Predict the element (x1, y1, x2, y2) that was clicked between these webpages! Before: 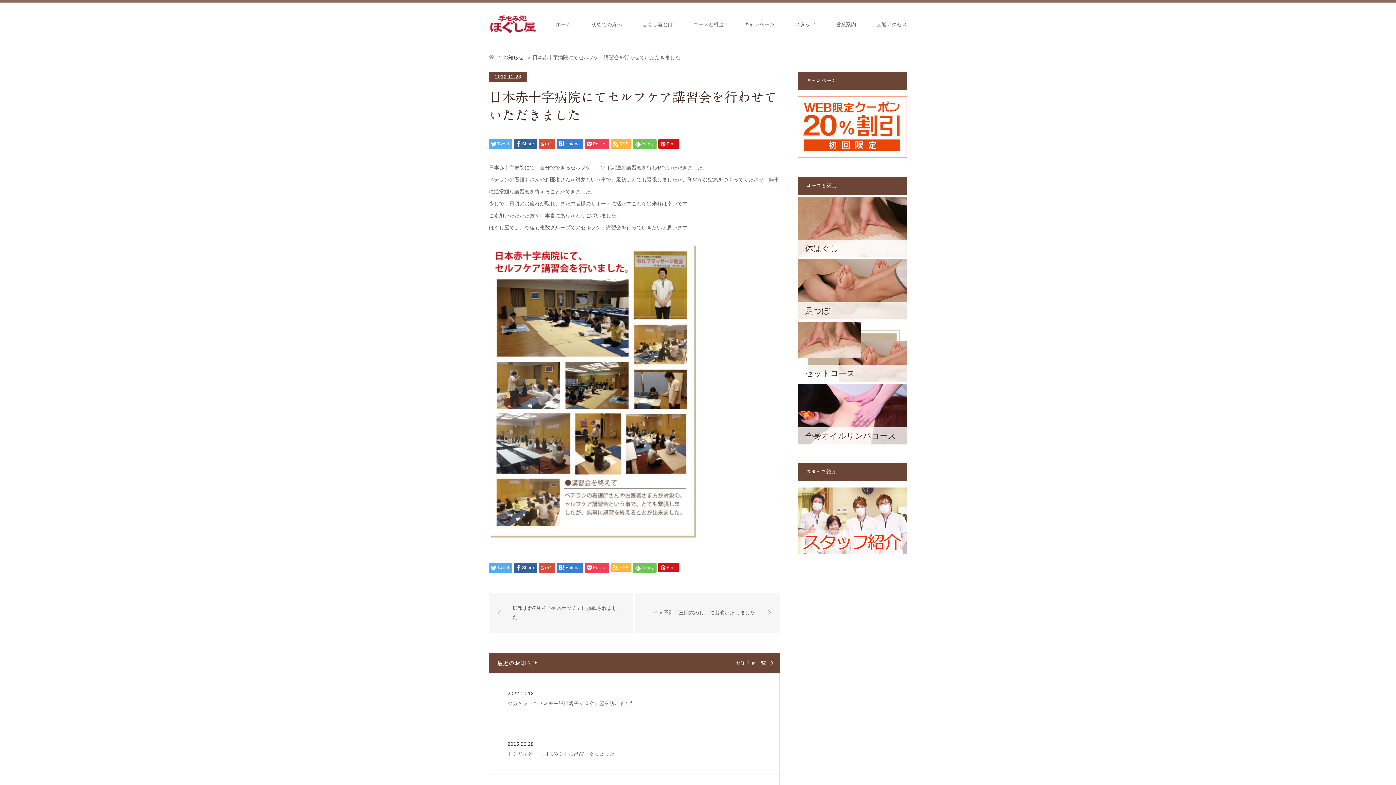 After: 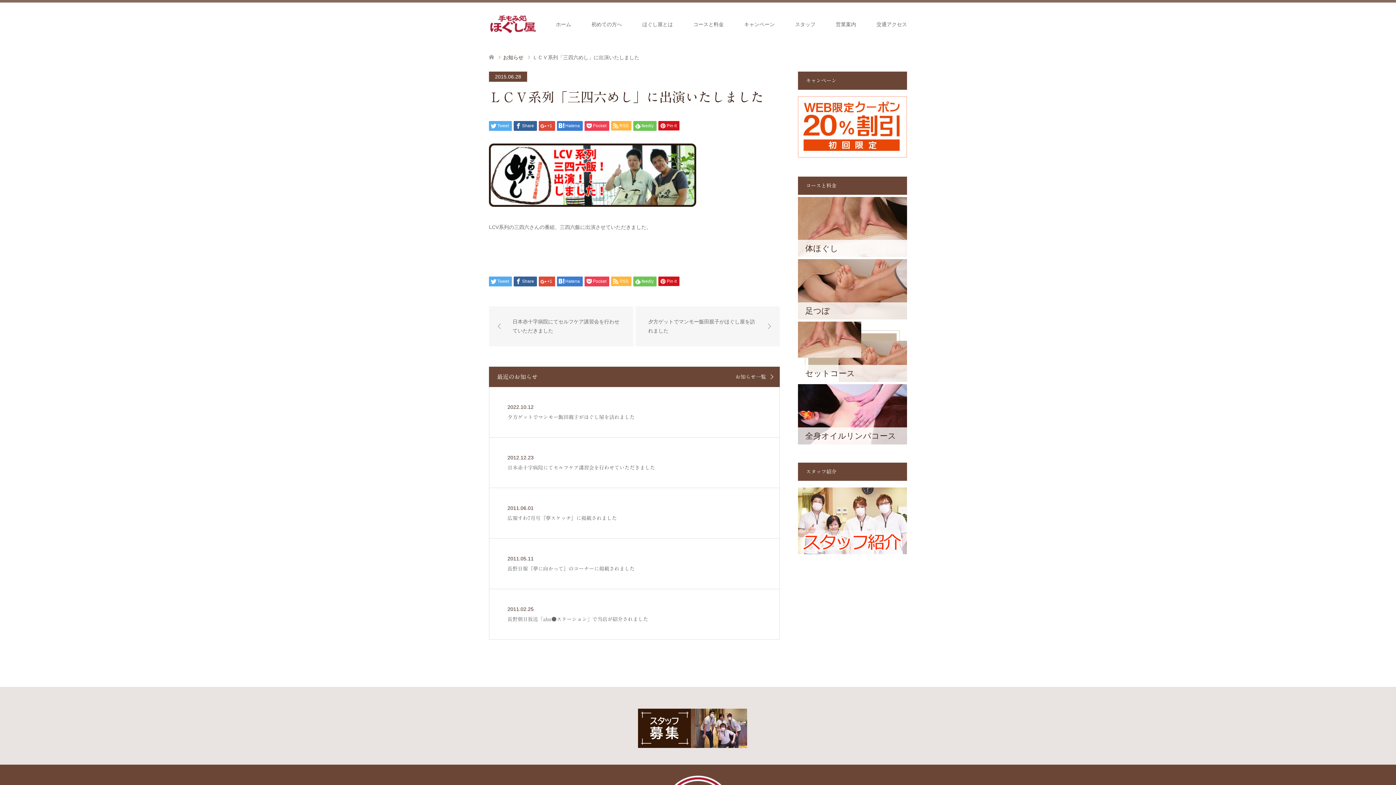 Action: bbox: (489, 724, 779, 774) label: 2015.06.28

ＬＣＶ系列「三四六めし」に出演いたしました